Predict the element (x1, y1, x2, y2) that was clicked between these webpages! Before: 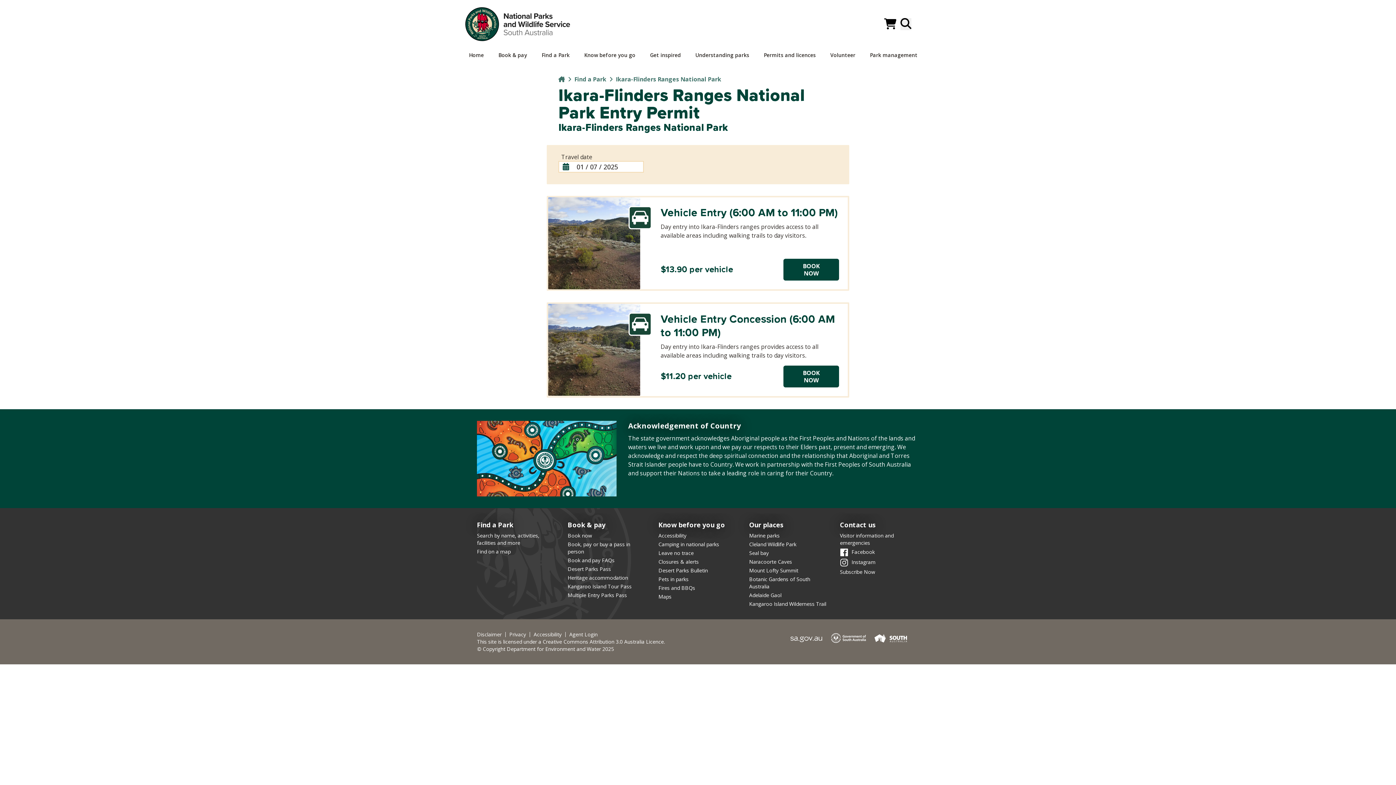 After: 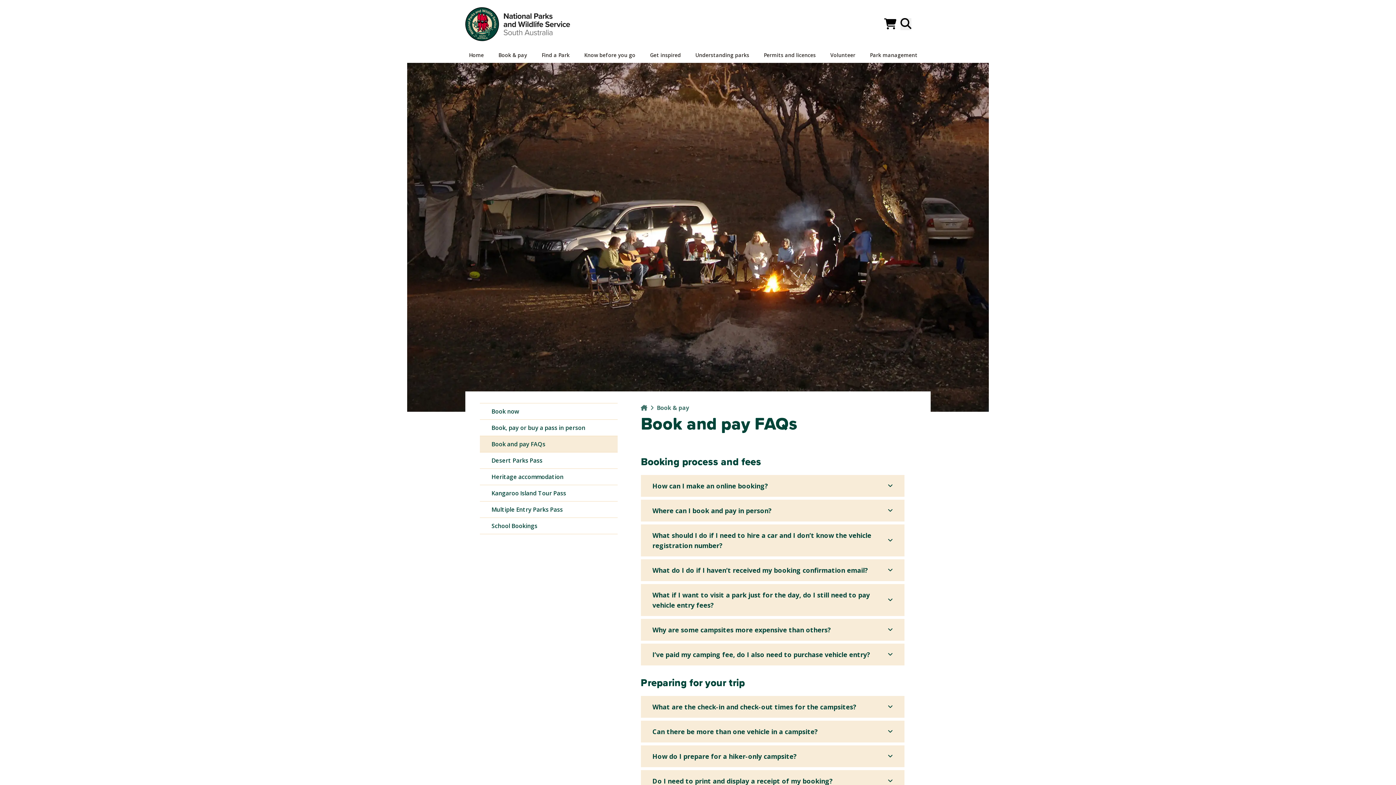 Action: label: Book and pay FAQs bbox: (567, 453, 646, 460)